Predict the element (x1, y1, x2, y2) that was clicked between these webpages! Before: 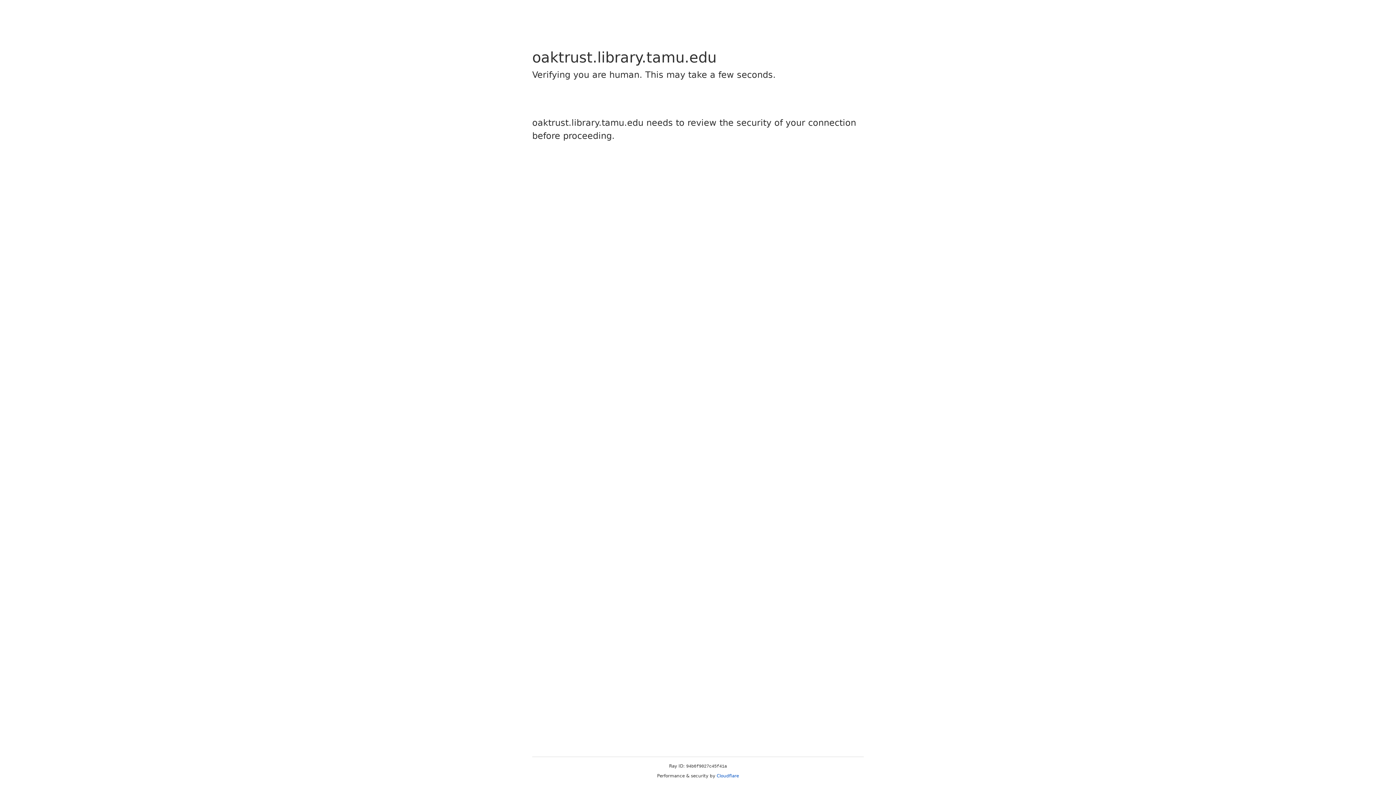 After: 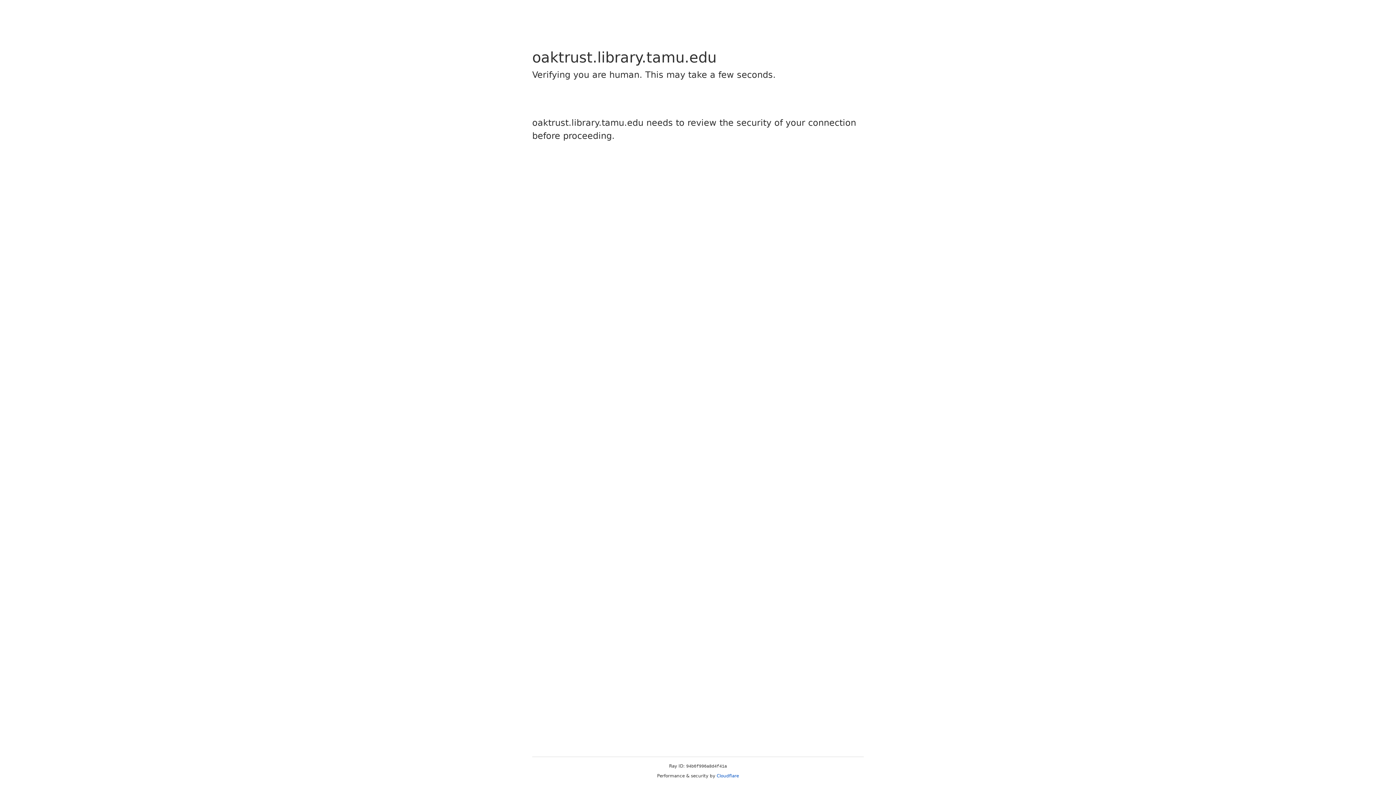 Action: bbox: (716, 773, 739, 778) label: Cloudflare